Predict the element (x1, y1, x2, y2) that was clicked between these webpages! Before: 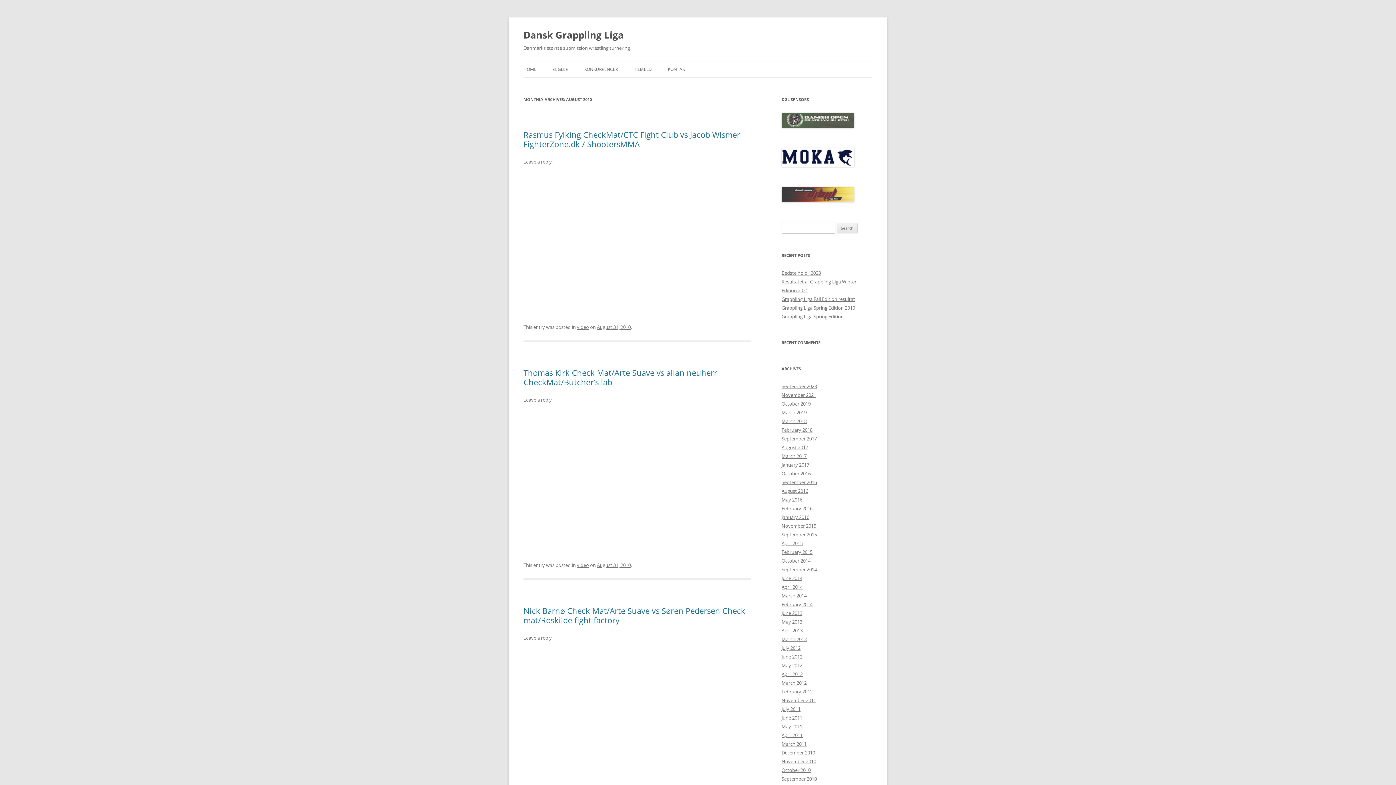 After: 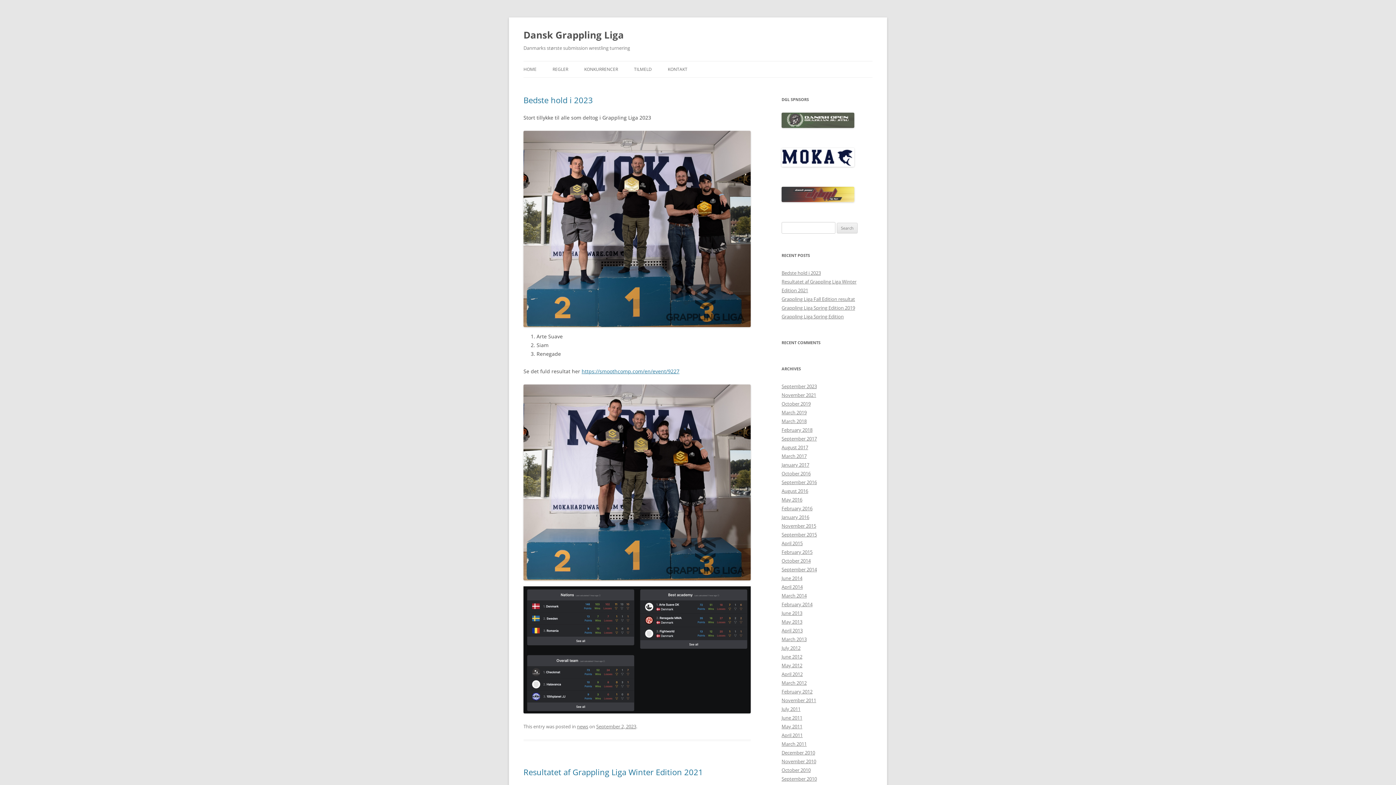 Action: bbox: (523, 26, 624, 43) label: Dansk Grappling Liga